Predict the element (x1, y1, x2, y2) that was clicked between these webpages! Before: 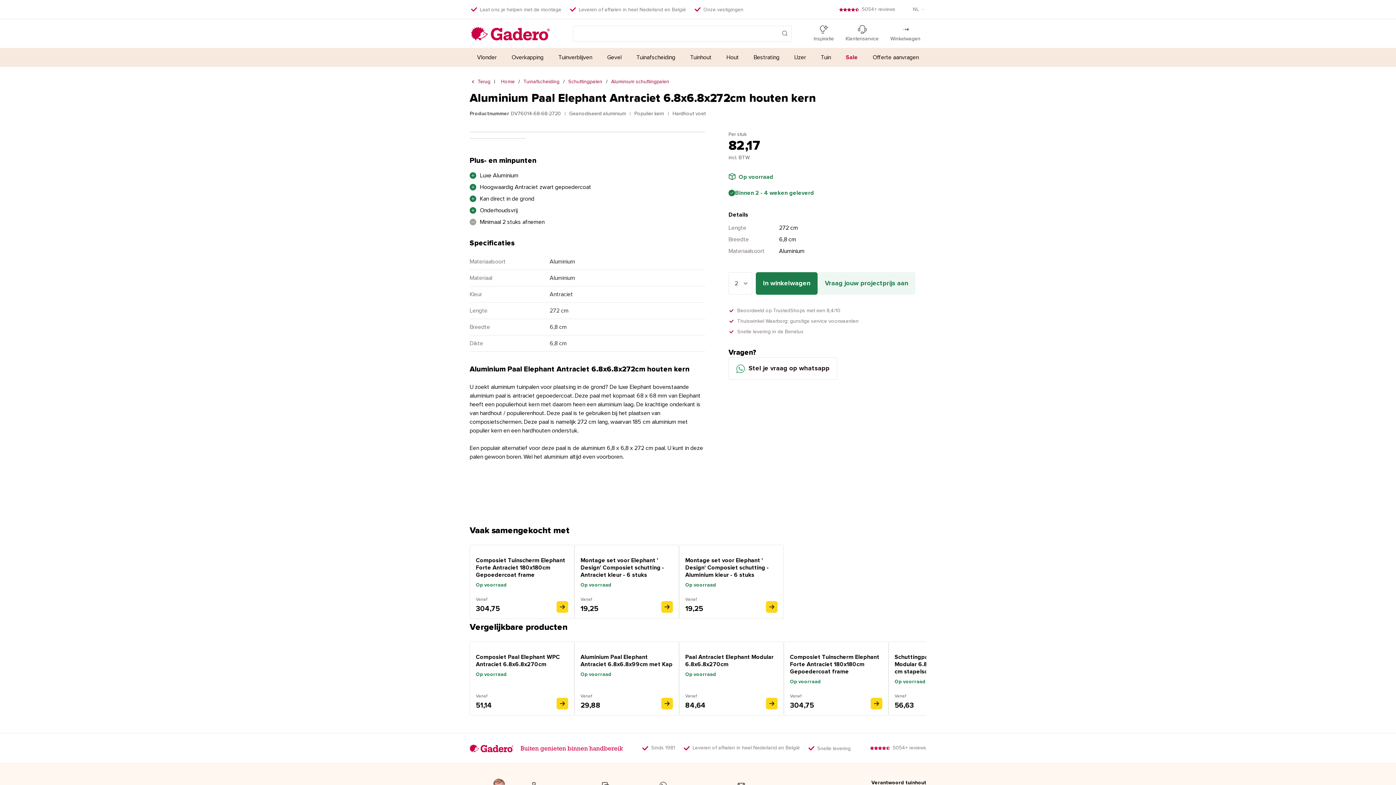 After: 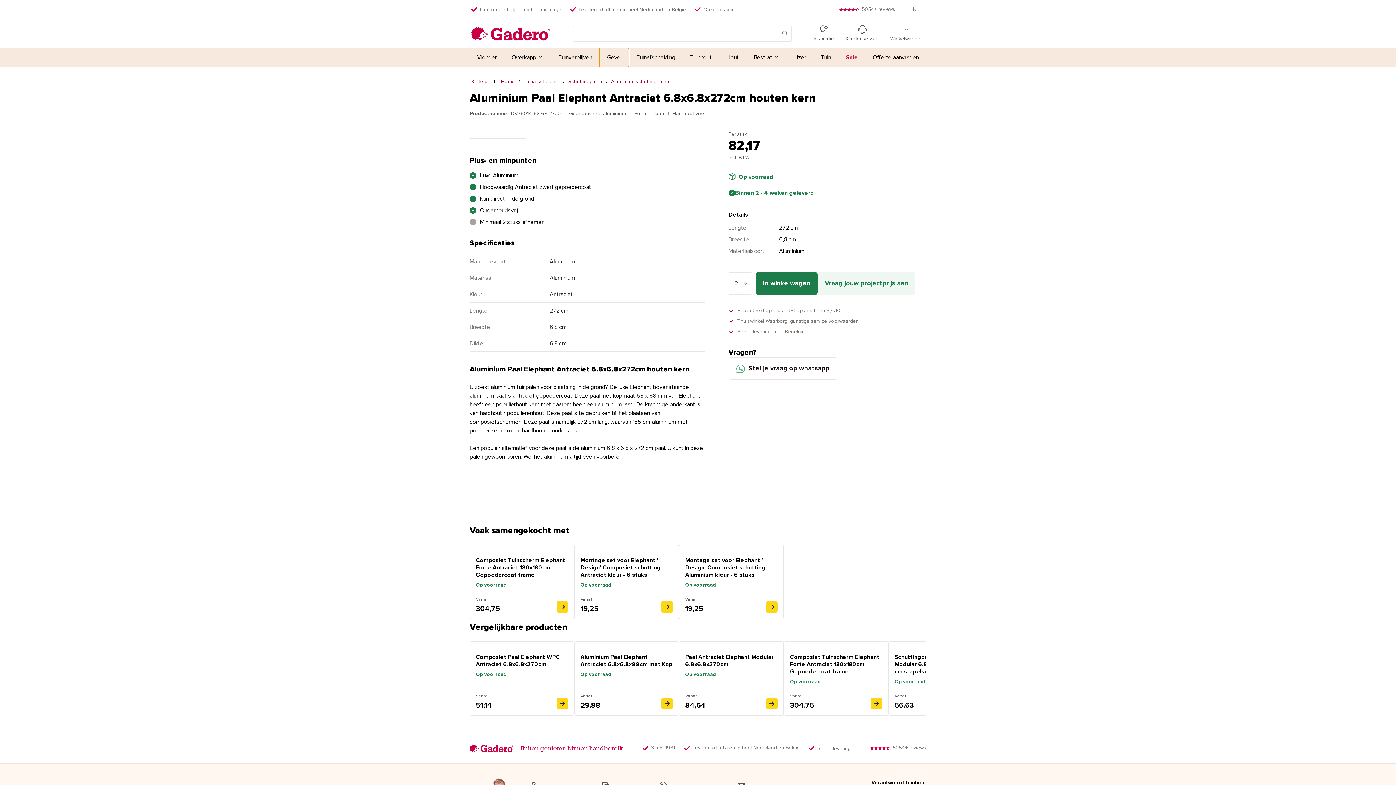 Action: bbox: (599, 48, 629, 66) label: Gevel